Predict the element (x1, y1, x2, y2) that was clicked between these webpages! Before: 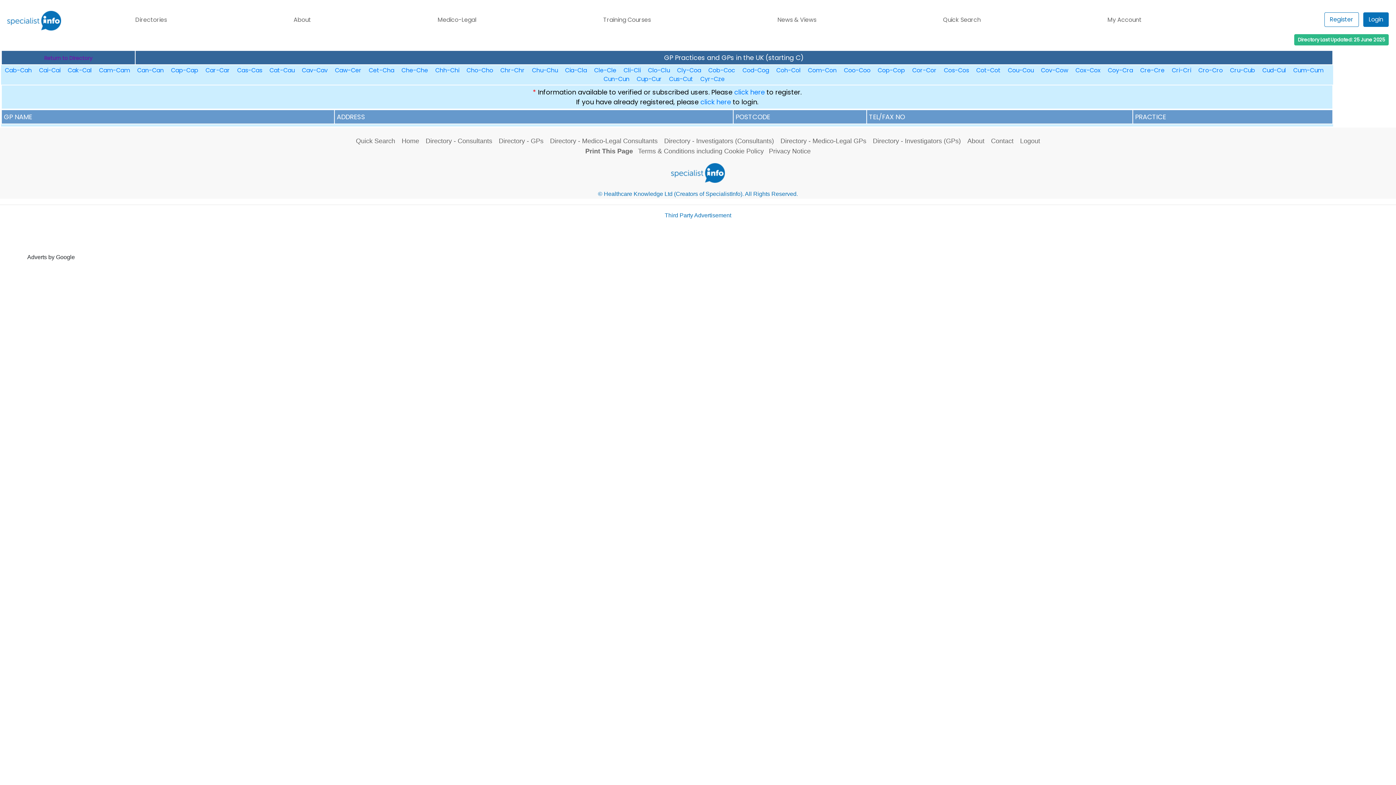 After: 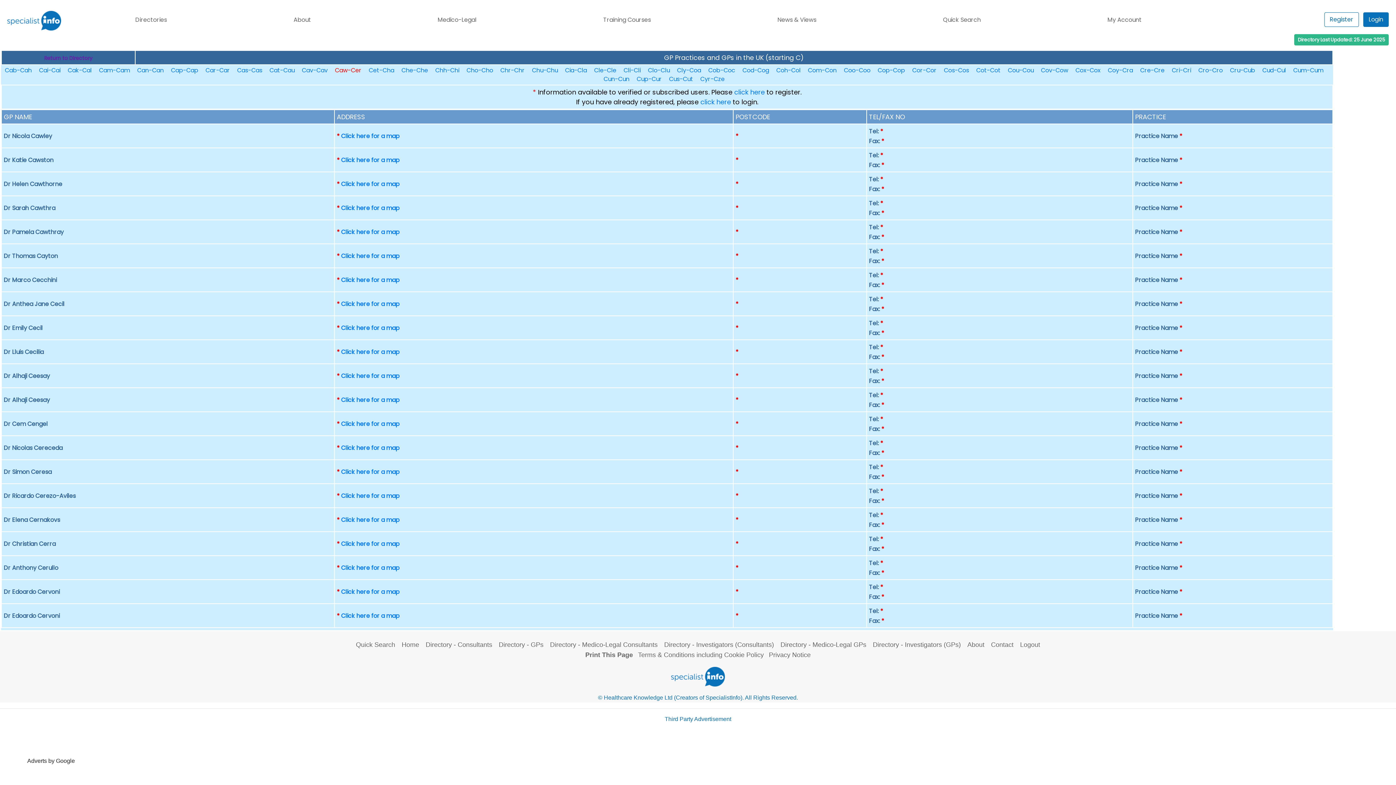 Action: label: Caw-Cer bbox: (335, 66, 361, 74)